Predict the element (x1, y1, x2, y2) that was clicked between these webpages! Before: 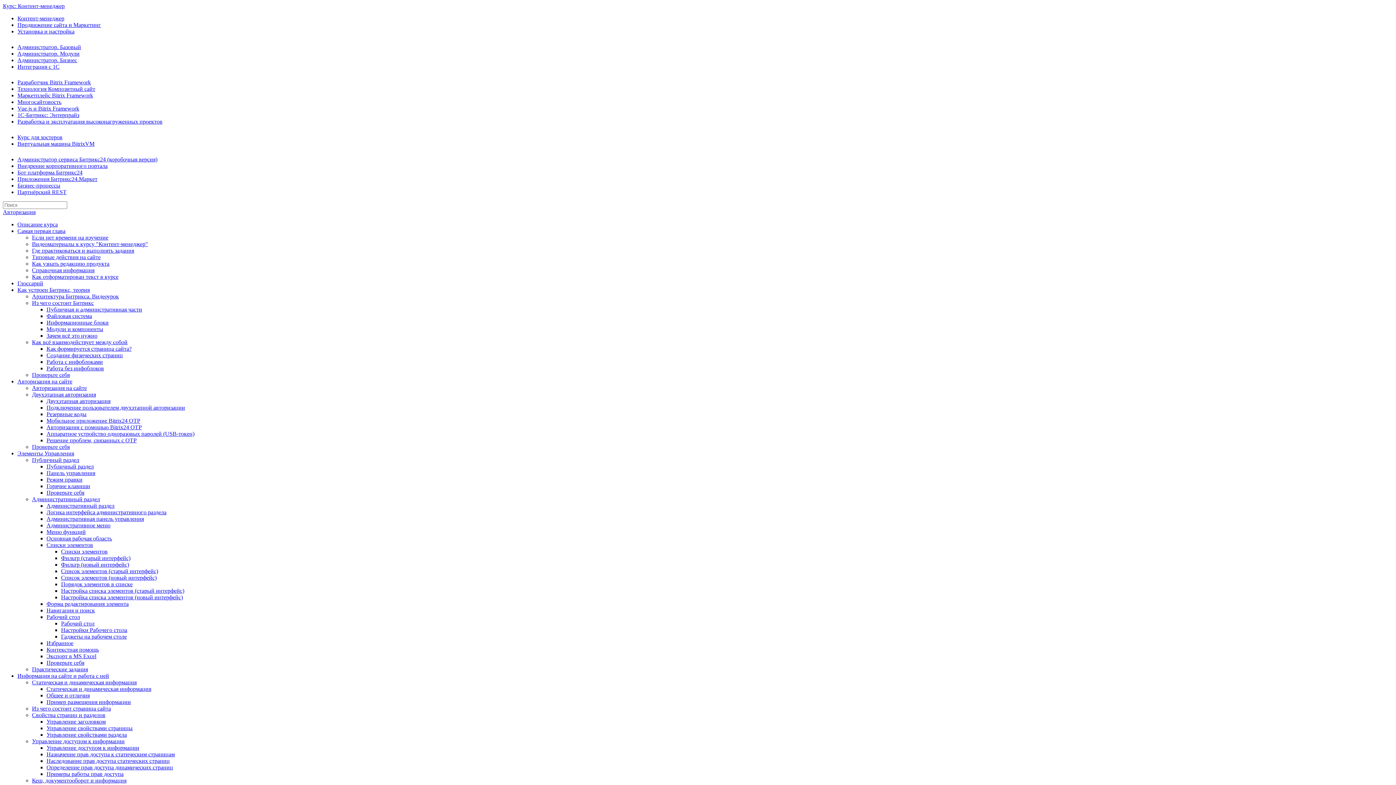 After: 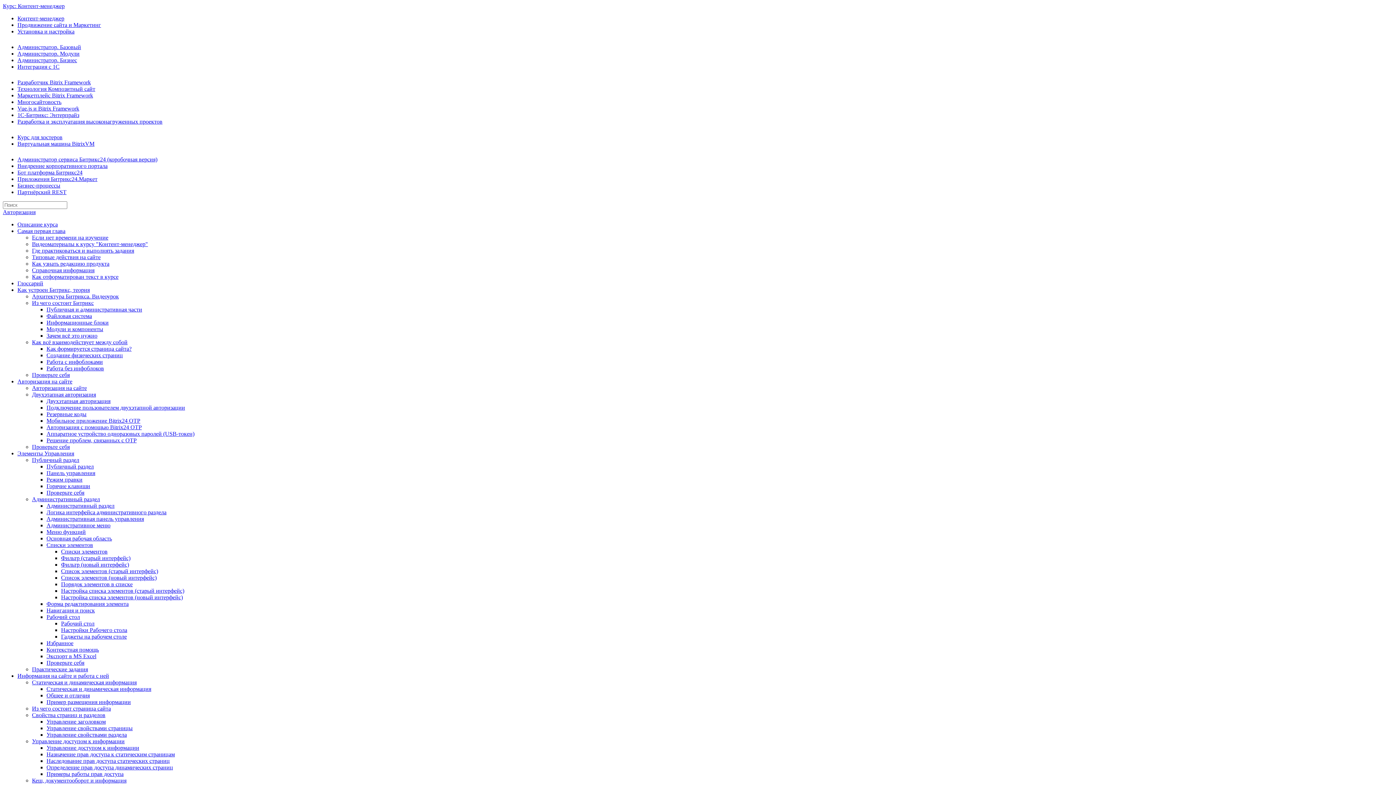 Action: label: Наследование прав доступа статических страниц bbox: (46, 758, 169, 764)